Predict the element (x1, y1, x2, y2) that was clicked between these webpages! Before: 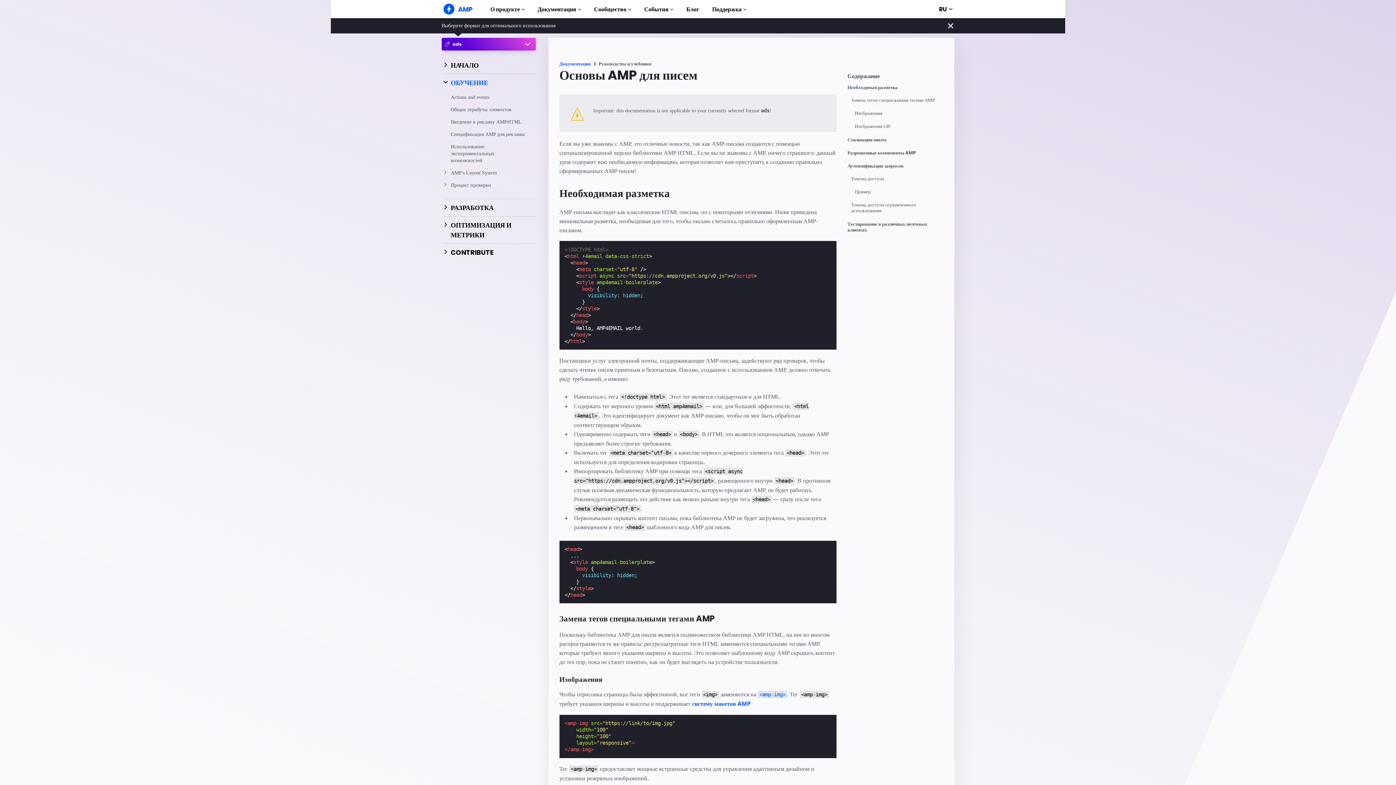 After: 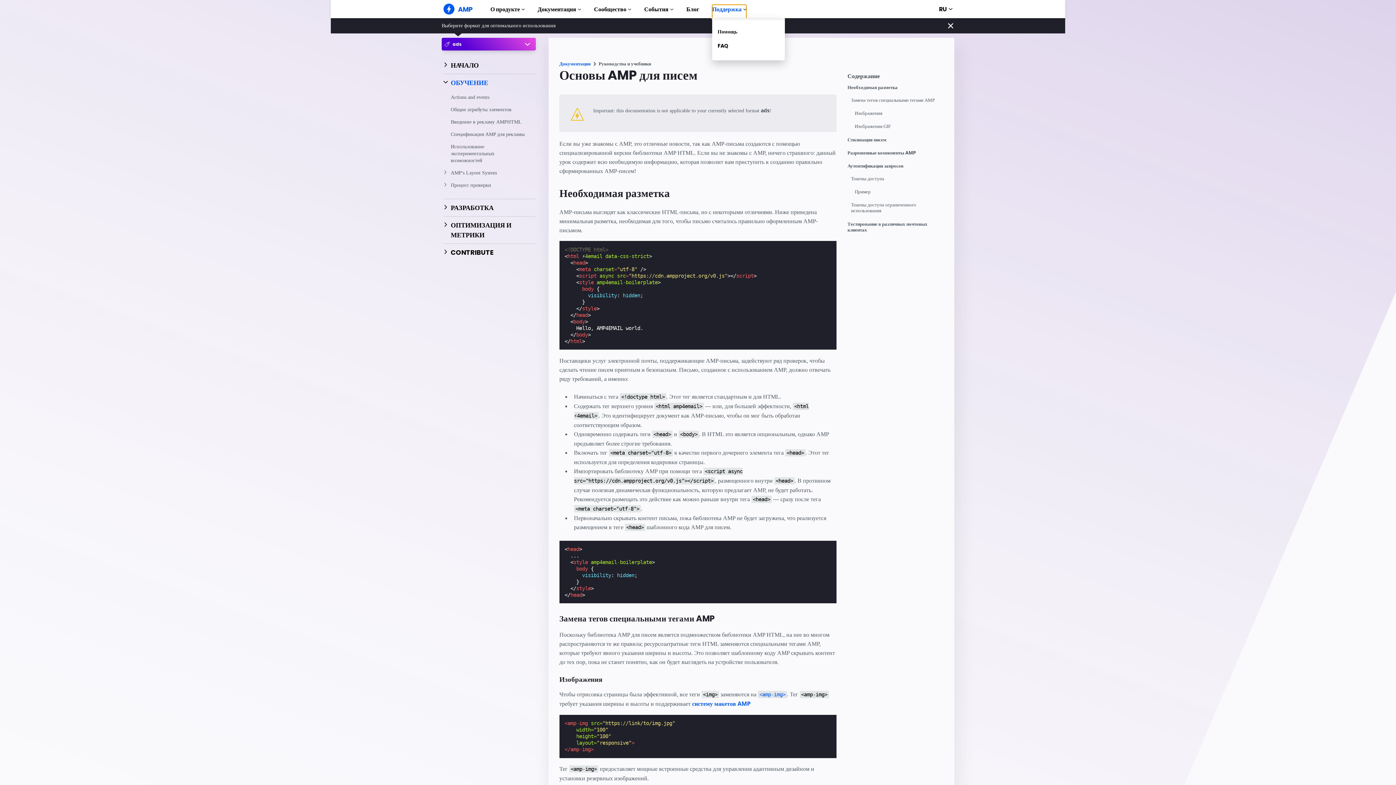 Action: bbox: (712, 4, 746, 18) label: Поддержка